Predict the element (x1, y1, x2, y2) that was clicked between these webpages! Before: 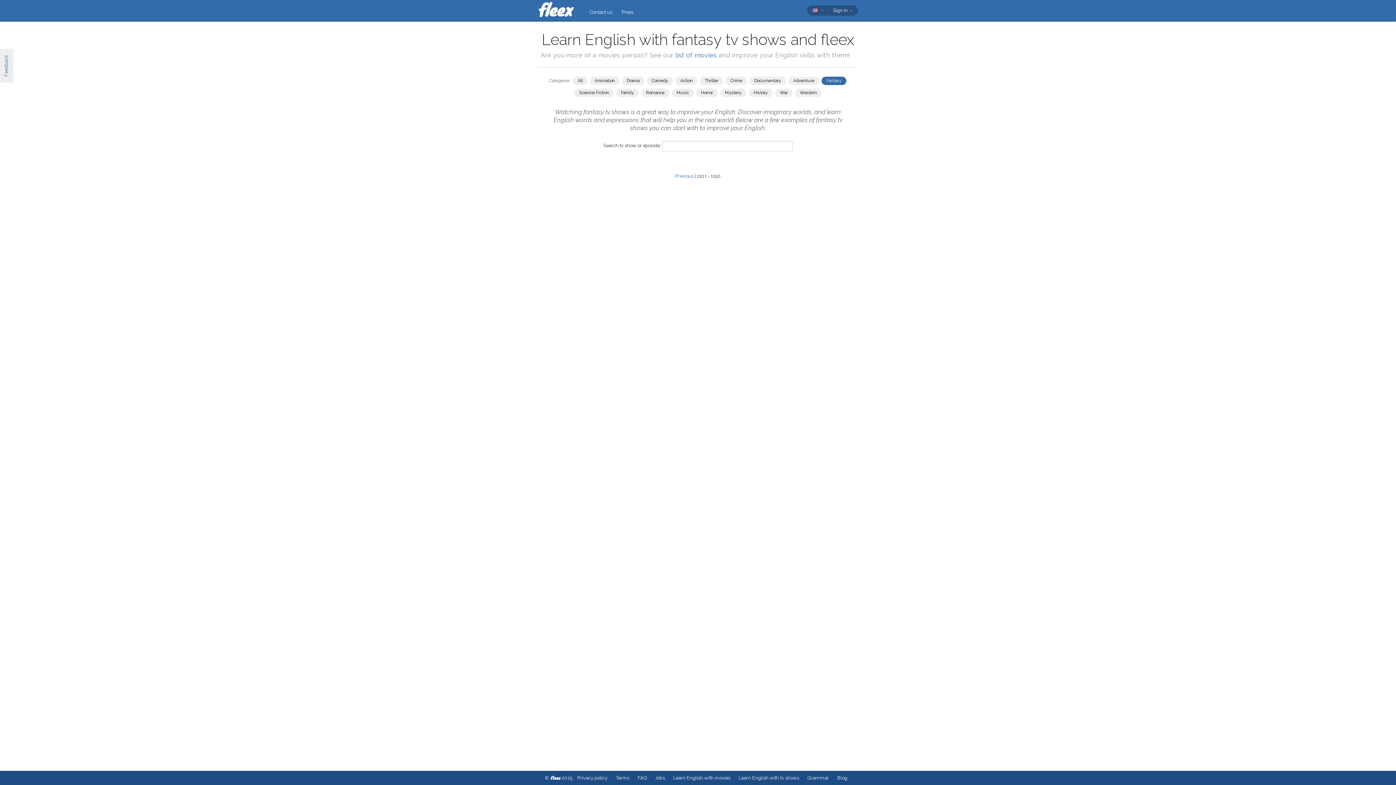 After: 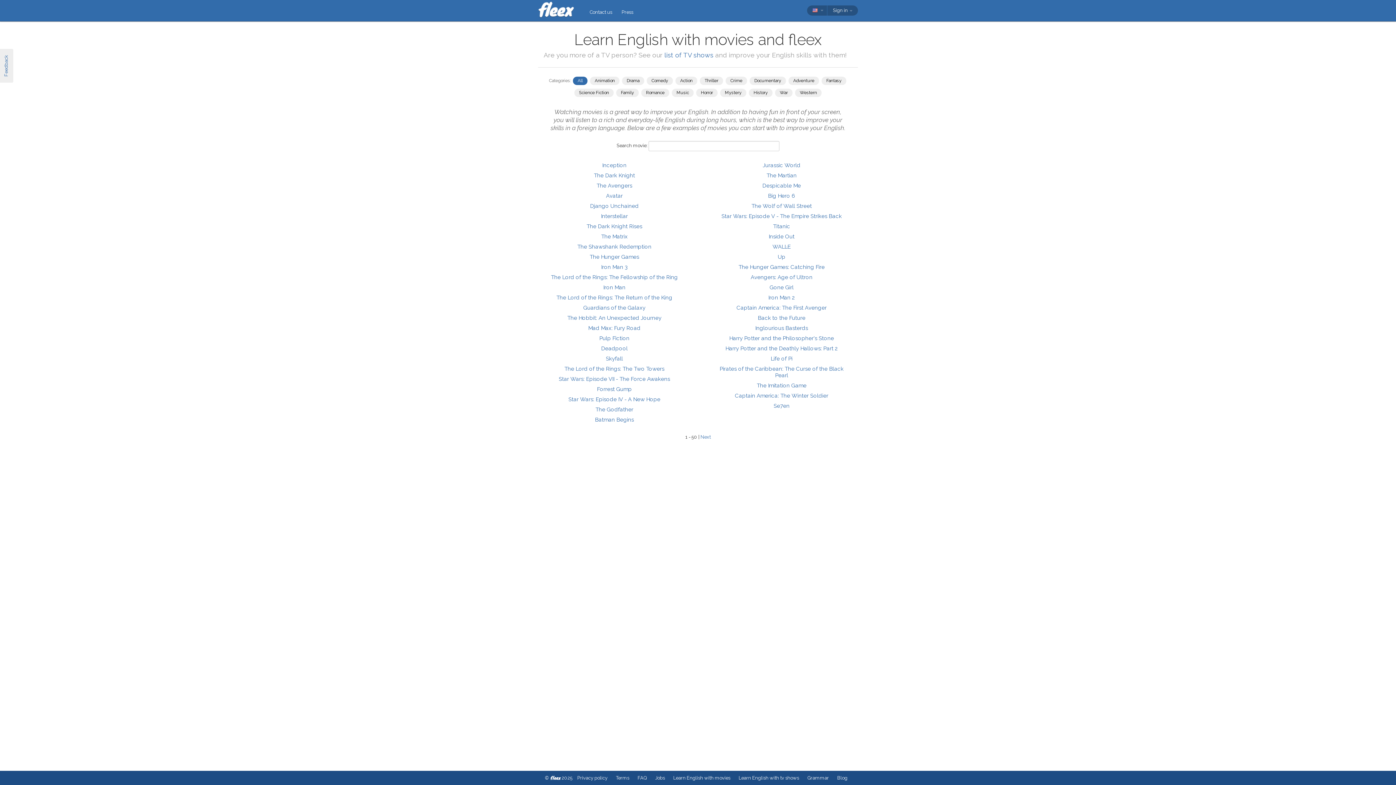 Action: label: Learn English with movies bbox: (673, 775, 730, 781)